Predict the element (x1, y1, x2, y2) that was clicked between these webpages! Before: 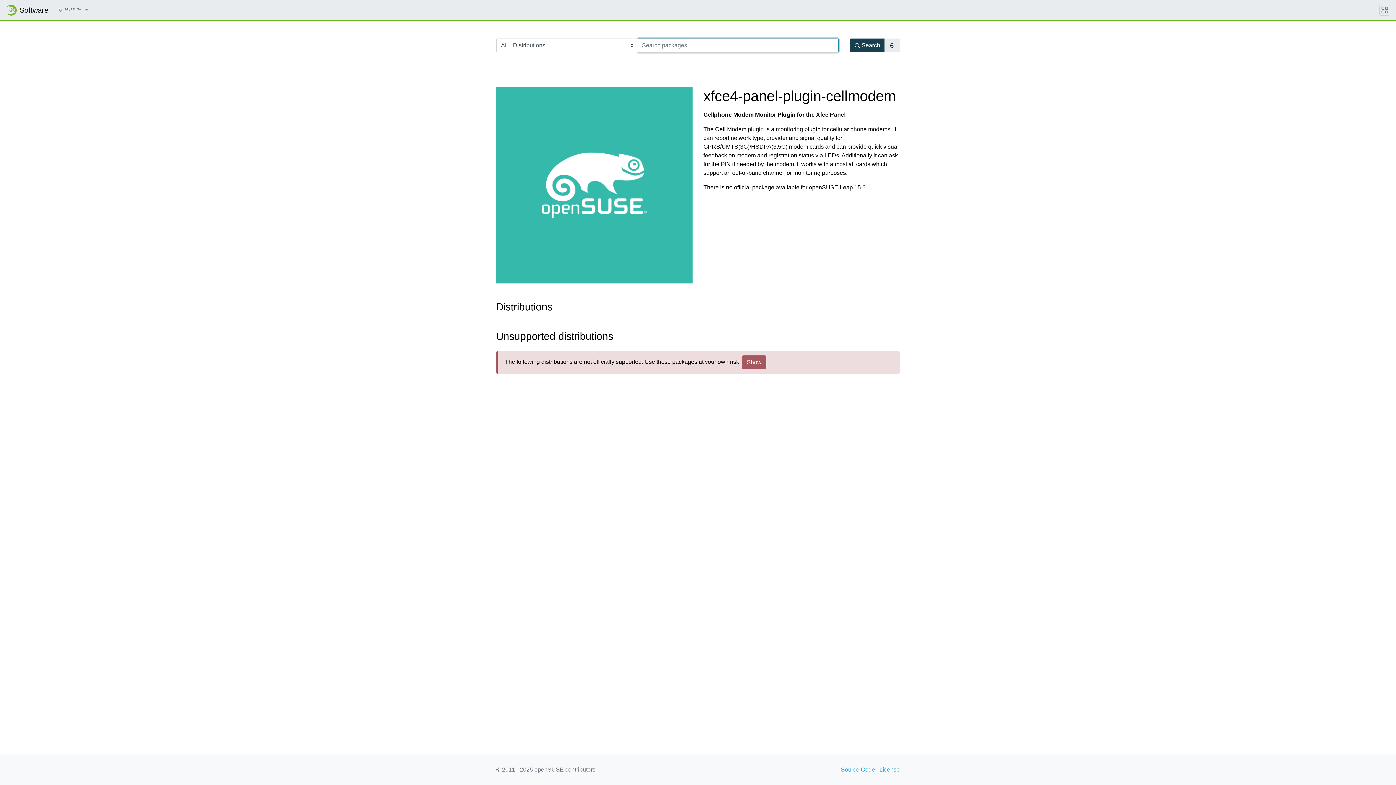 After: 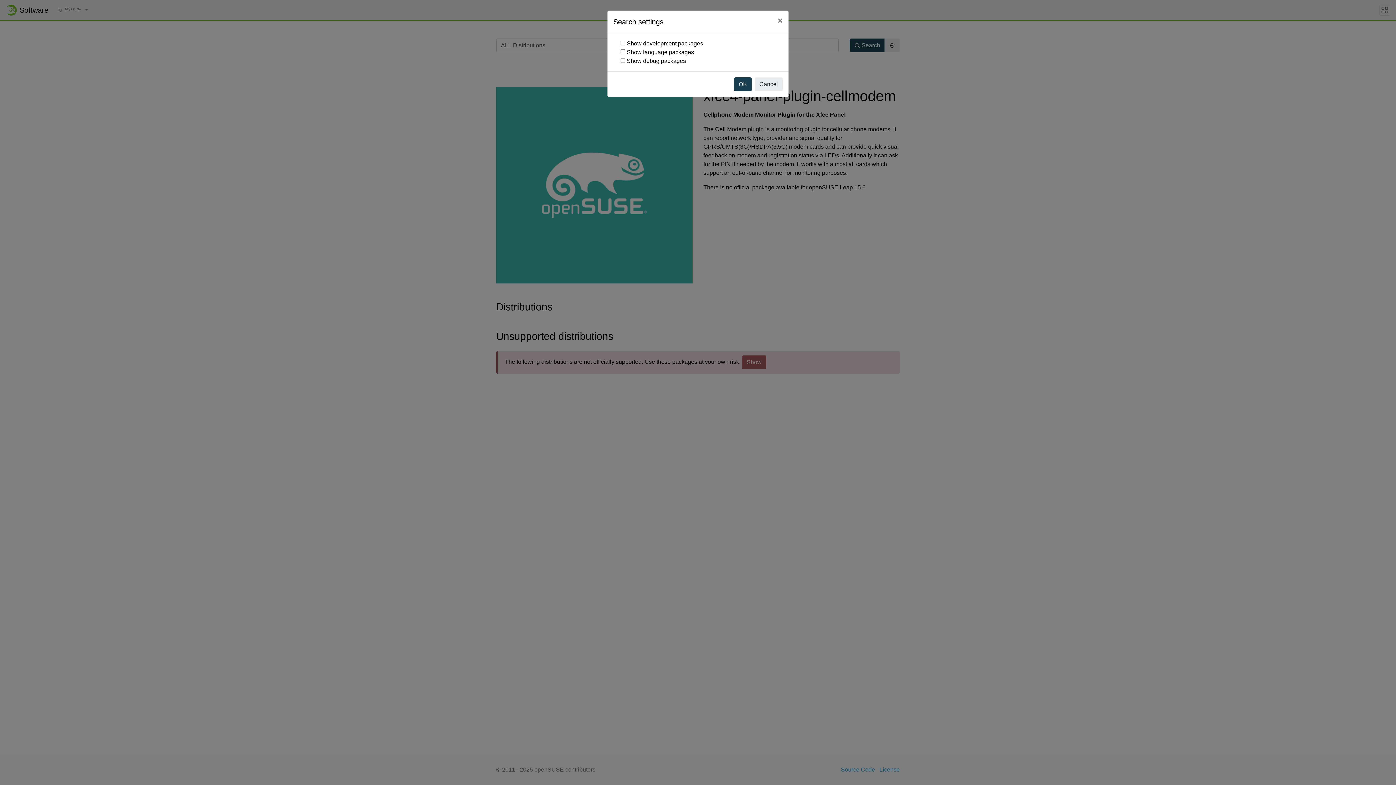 Action: bbox: (884, 38, 900, 52)